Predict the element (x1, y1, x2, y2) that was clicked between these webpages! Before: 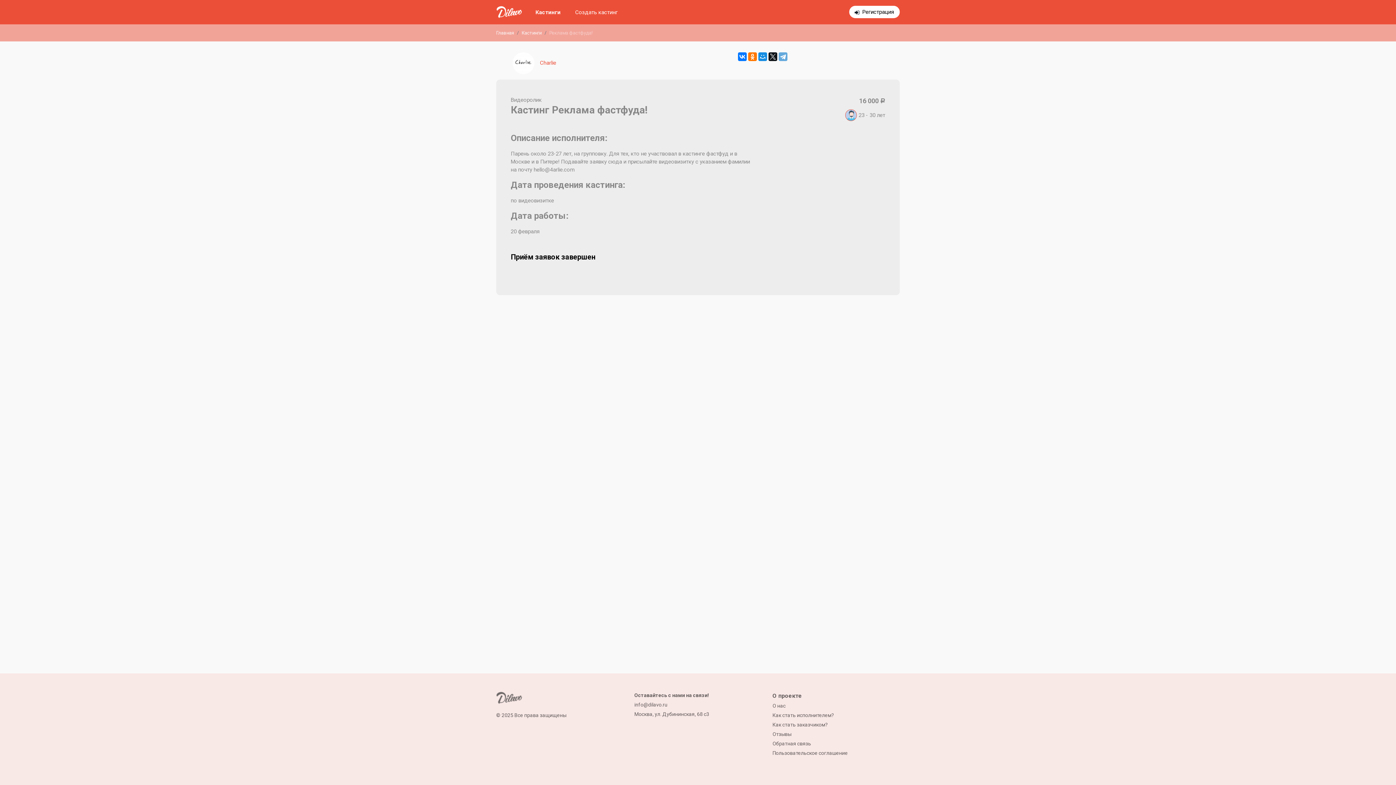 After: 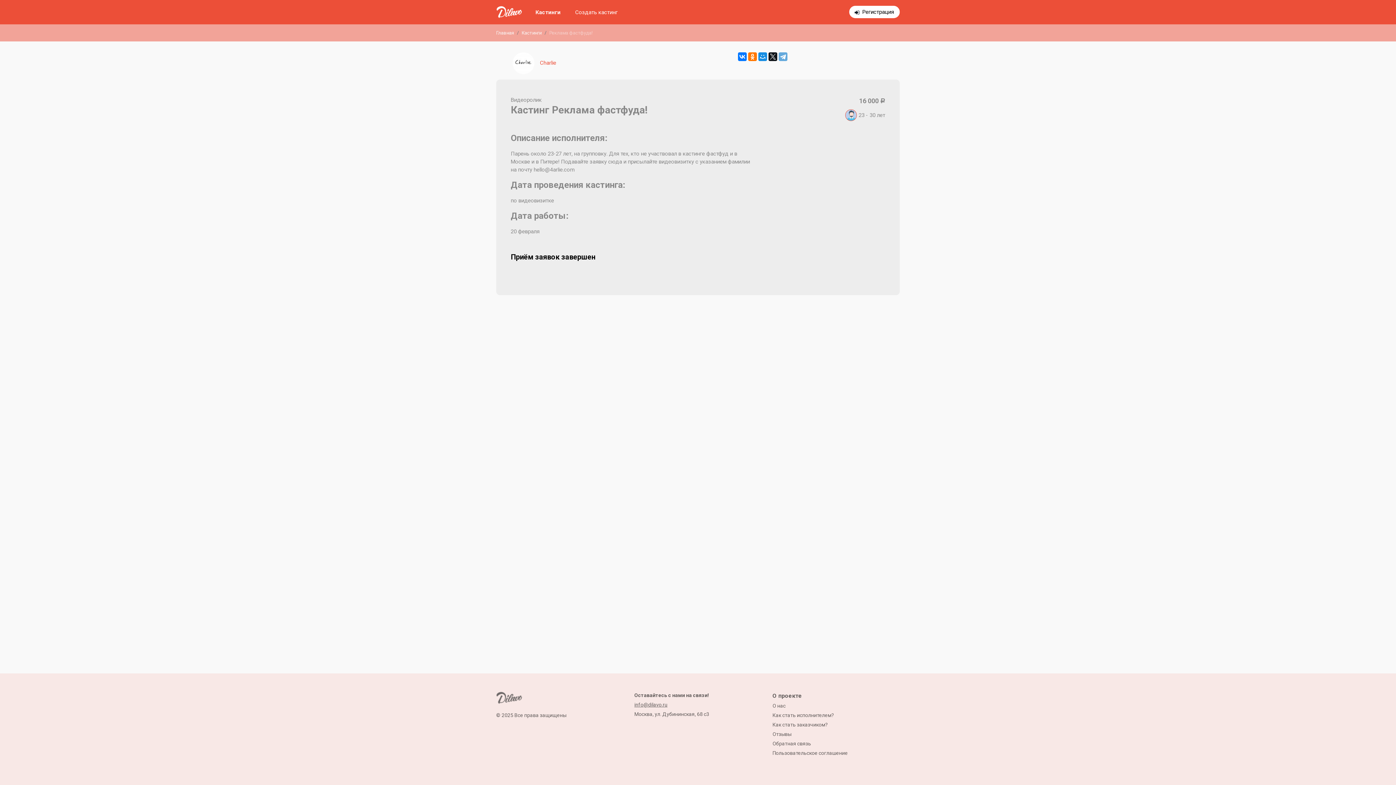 Action: bbox: (634, 702, 667, 708) label: info@dilavo.ru